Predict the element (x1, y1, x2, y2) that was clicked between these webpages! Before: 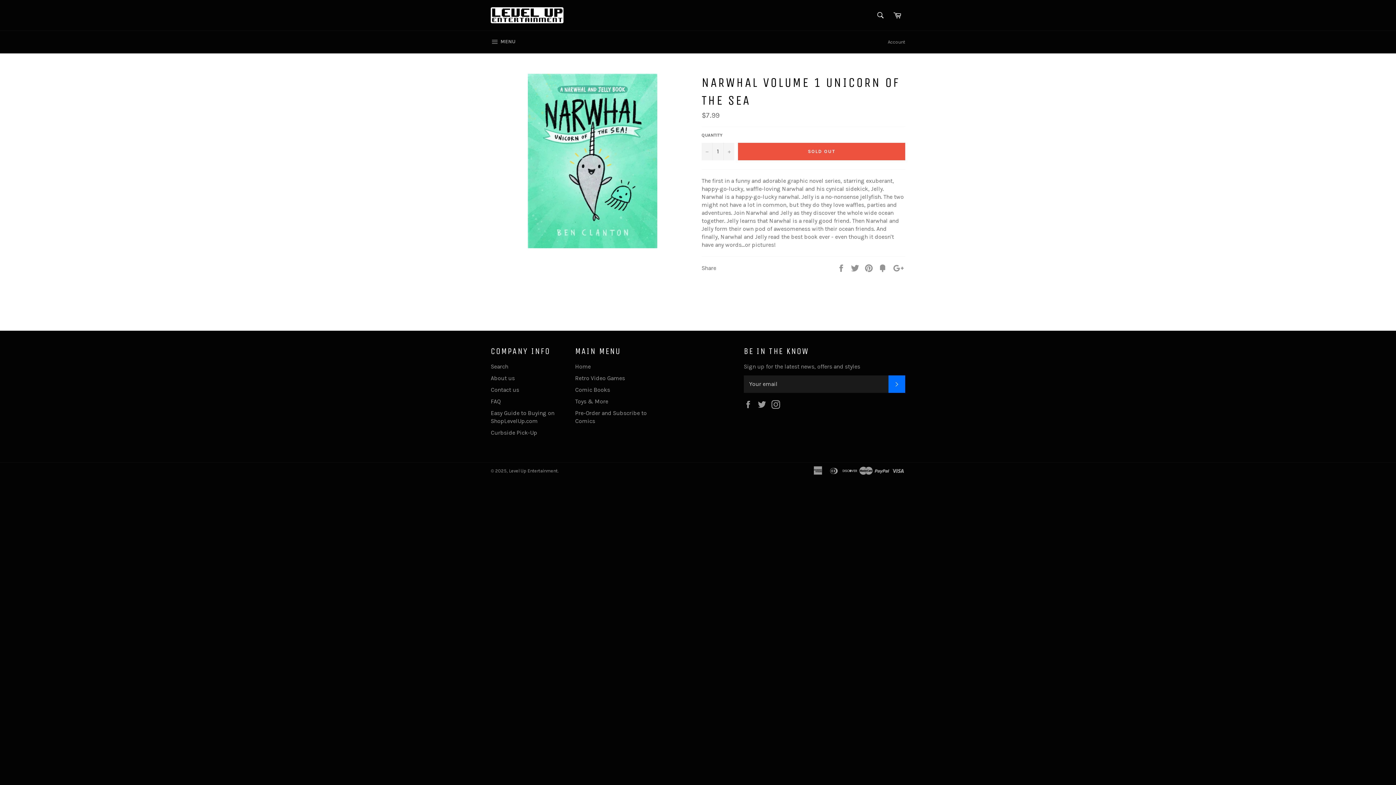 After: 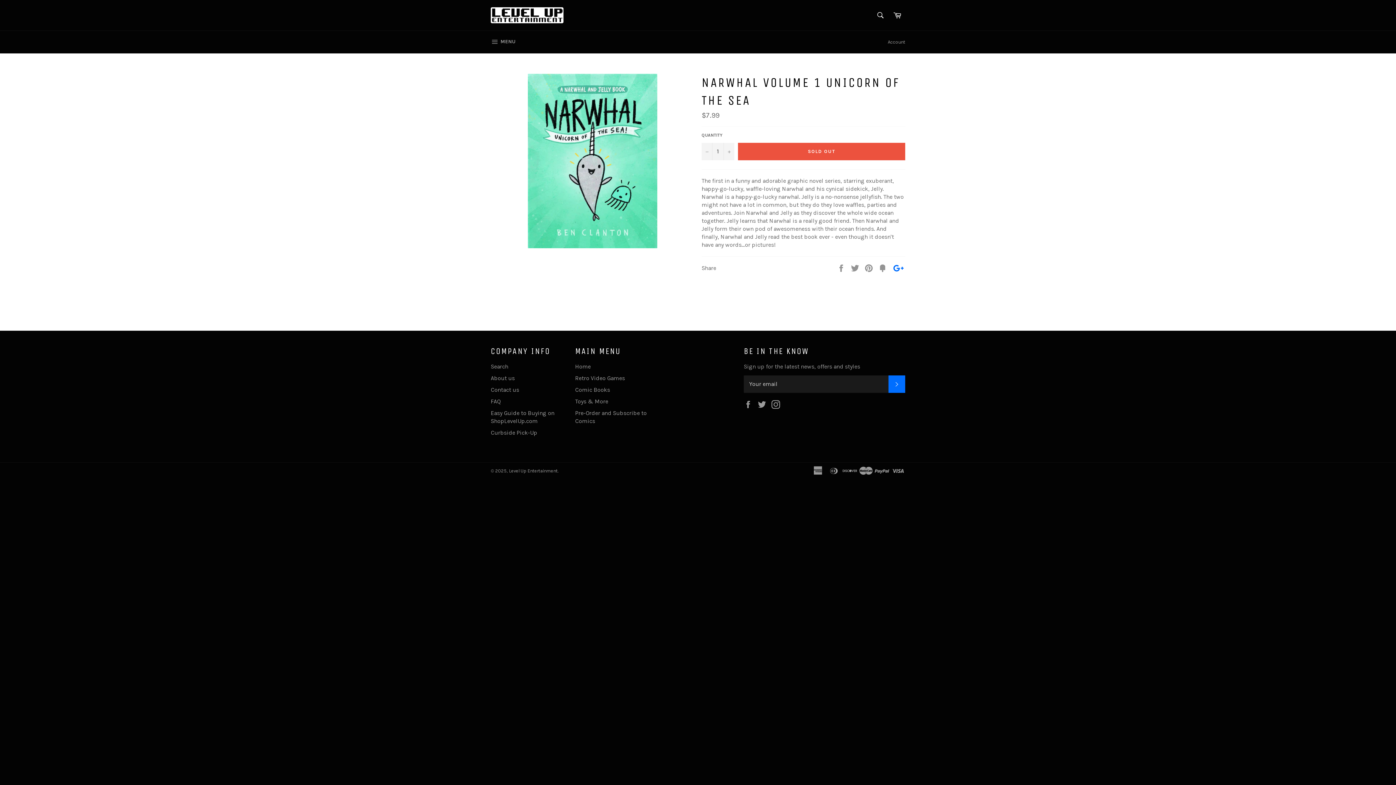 Action: bbox: (892, 264, 905, 271) label: +1